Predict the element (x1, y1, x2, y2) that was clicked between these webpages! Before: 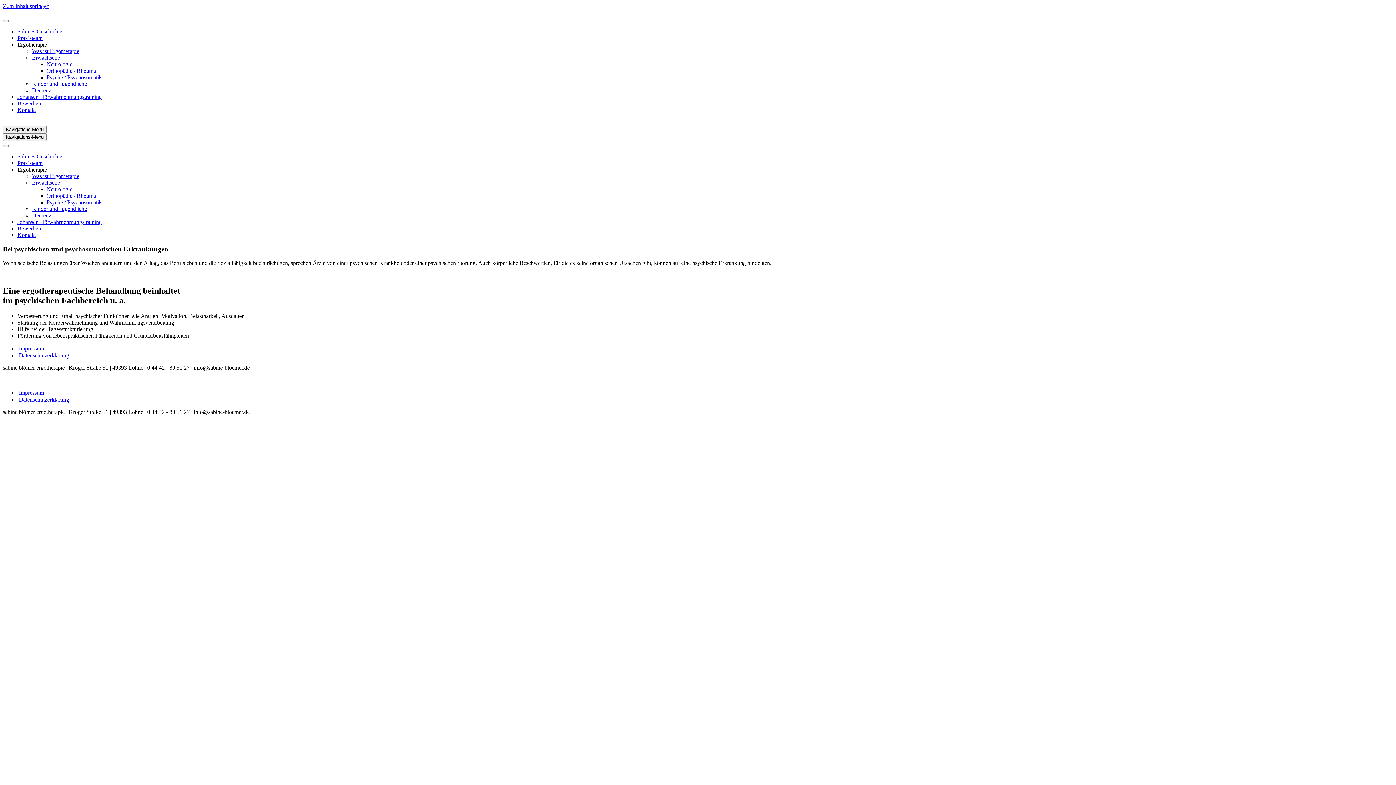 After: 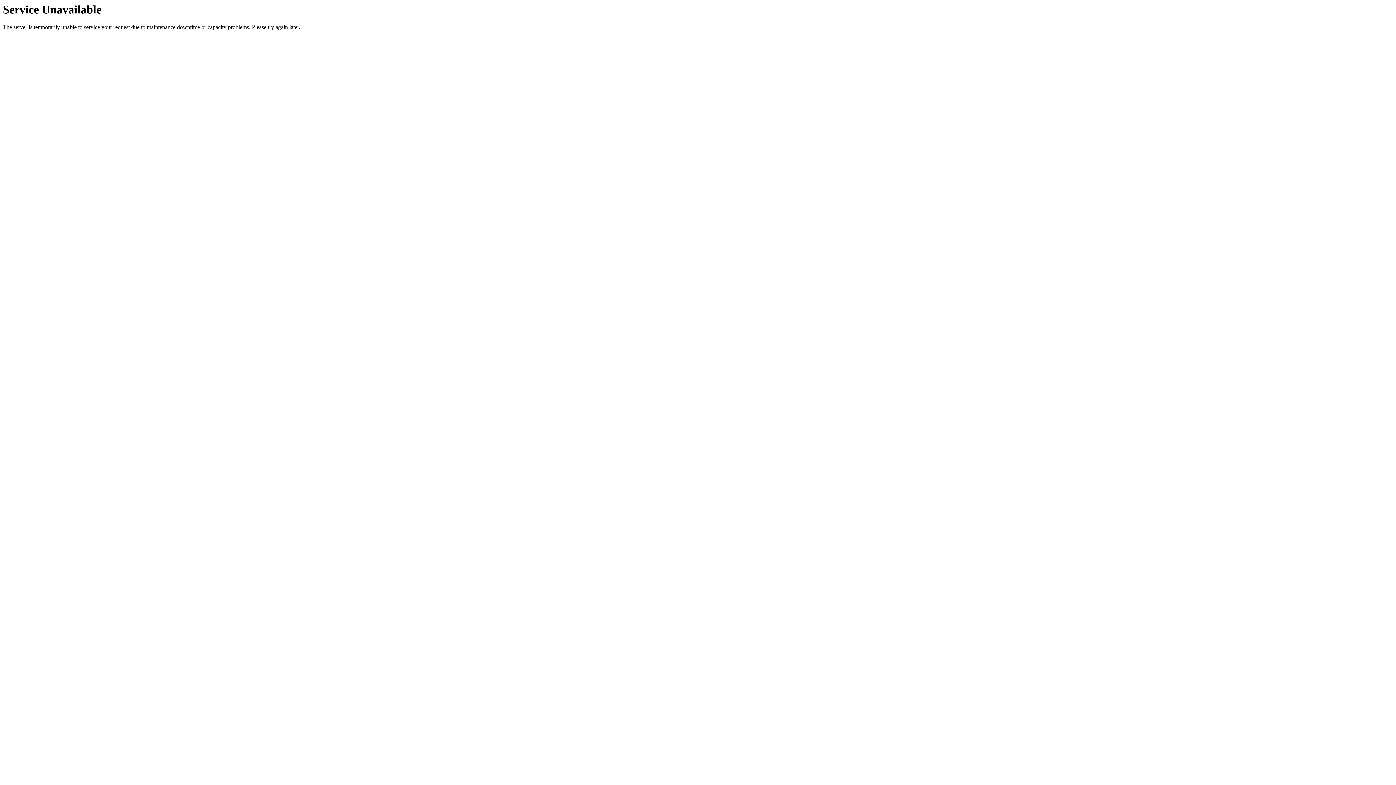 Action: label: Sabines Geschichte bbox: (17, 28, 62, 34)